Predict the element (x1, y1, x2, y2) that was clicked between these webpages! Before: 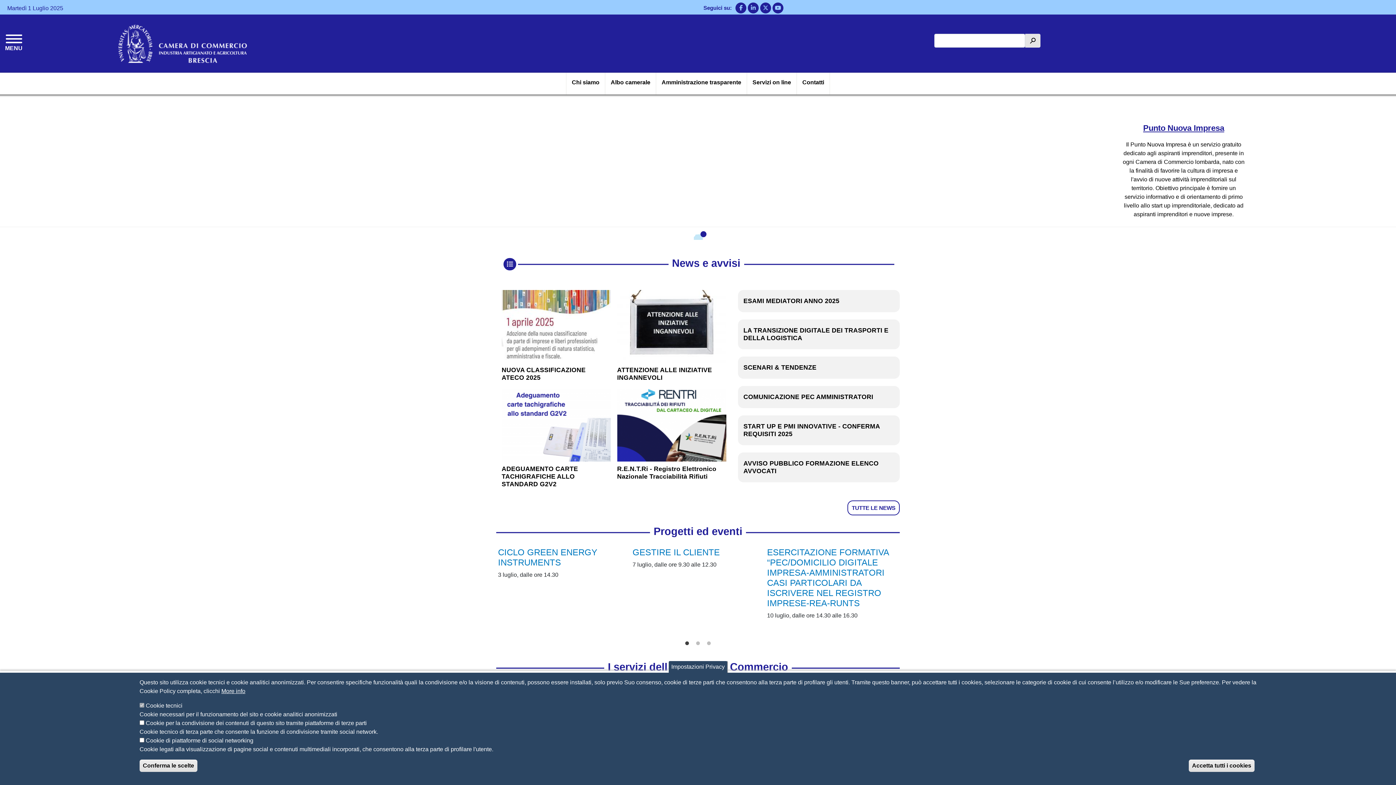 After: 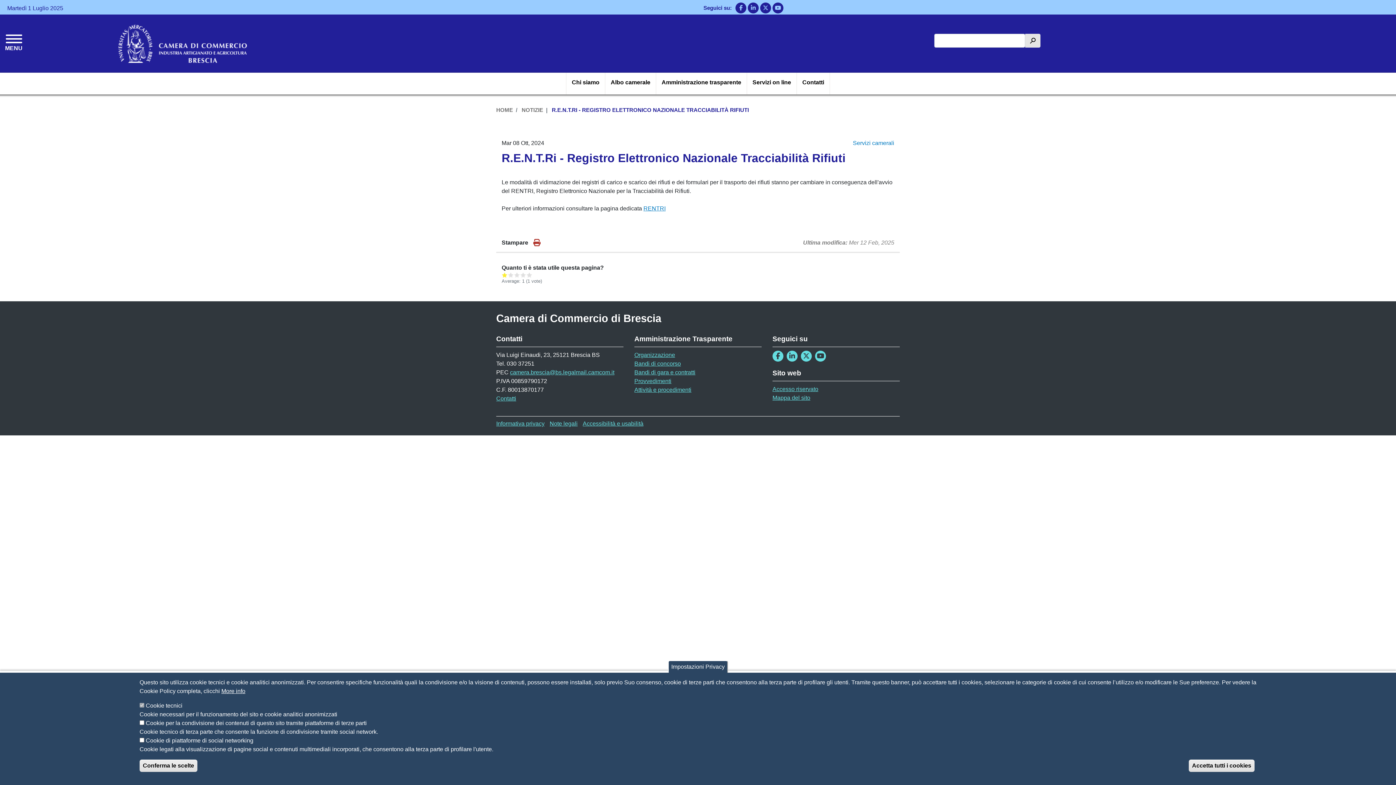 Action: label: R.E.N.T.Ri - Registro Elettronico Nazionale Tracciabilità Rifiuti bbox: (617, 465, 716, 480)